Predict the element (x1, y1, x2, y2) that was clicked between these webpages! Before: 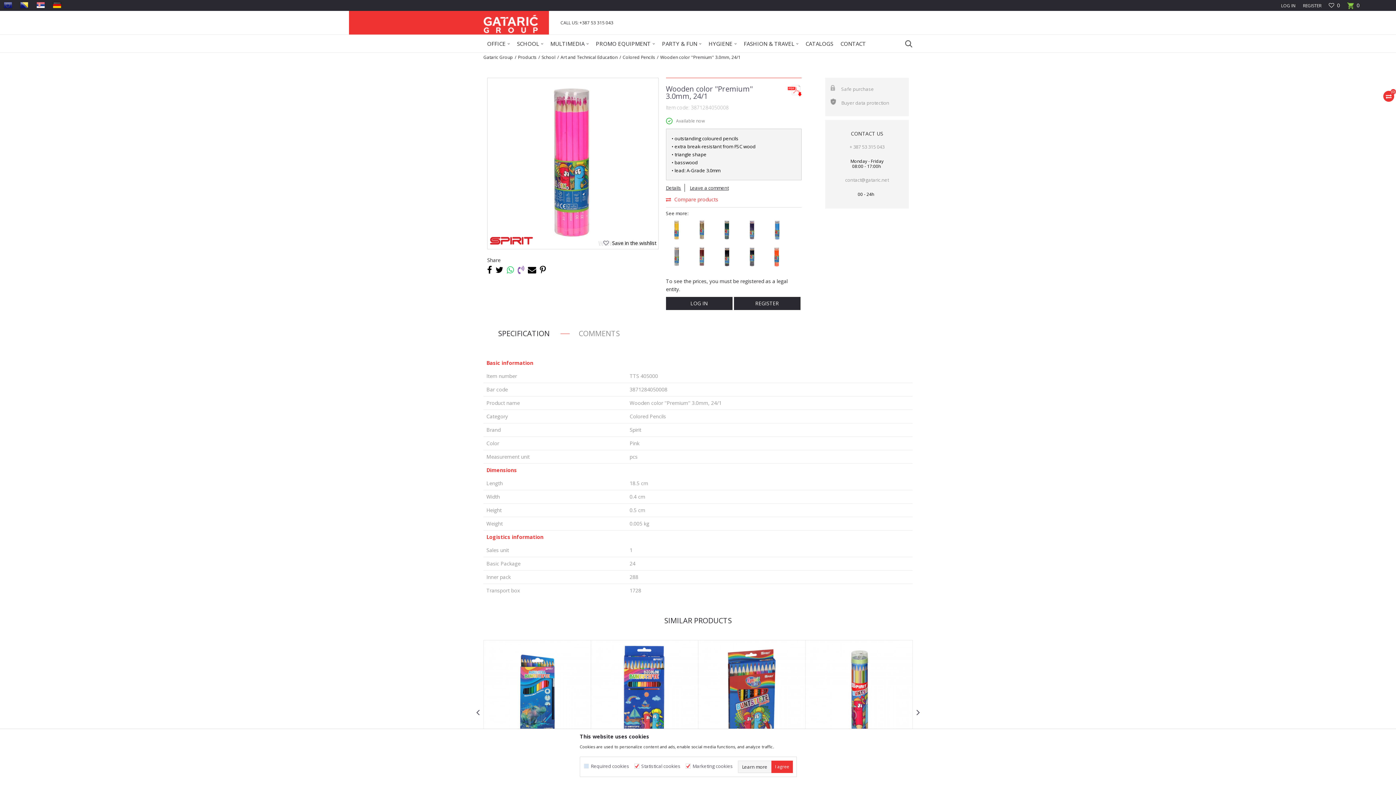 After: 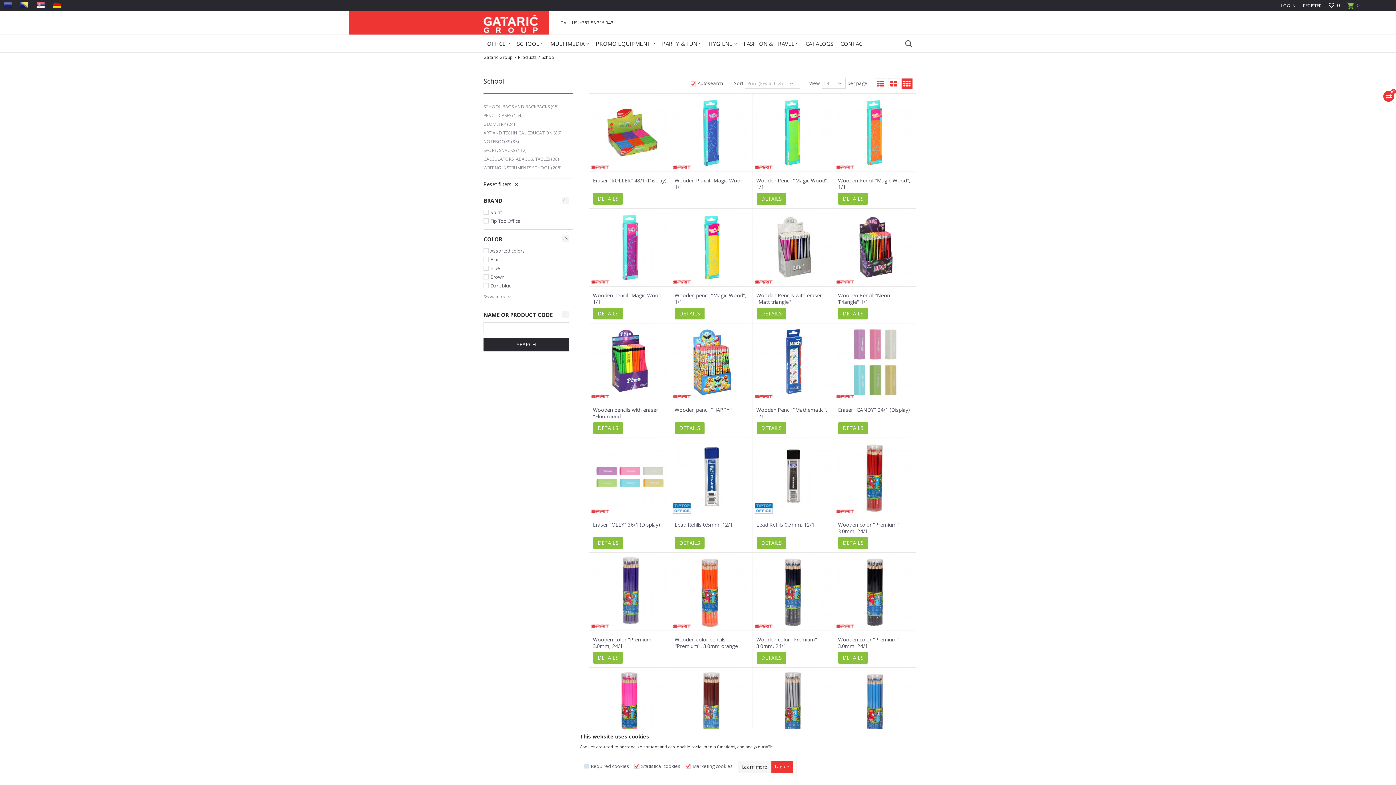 Action: label: School bbox: (541, 54, 555, 60)